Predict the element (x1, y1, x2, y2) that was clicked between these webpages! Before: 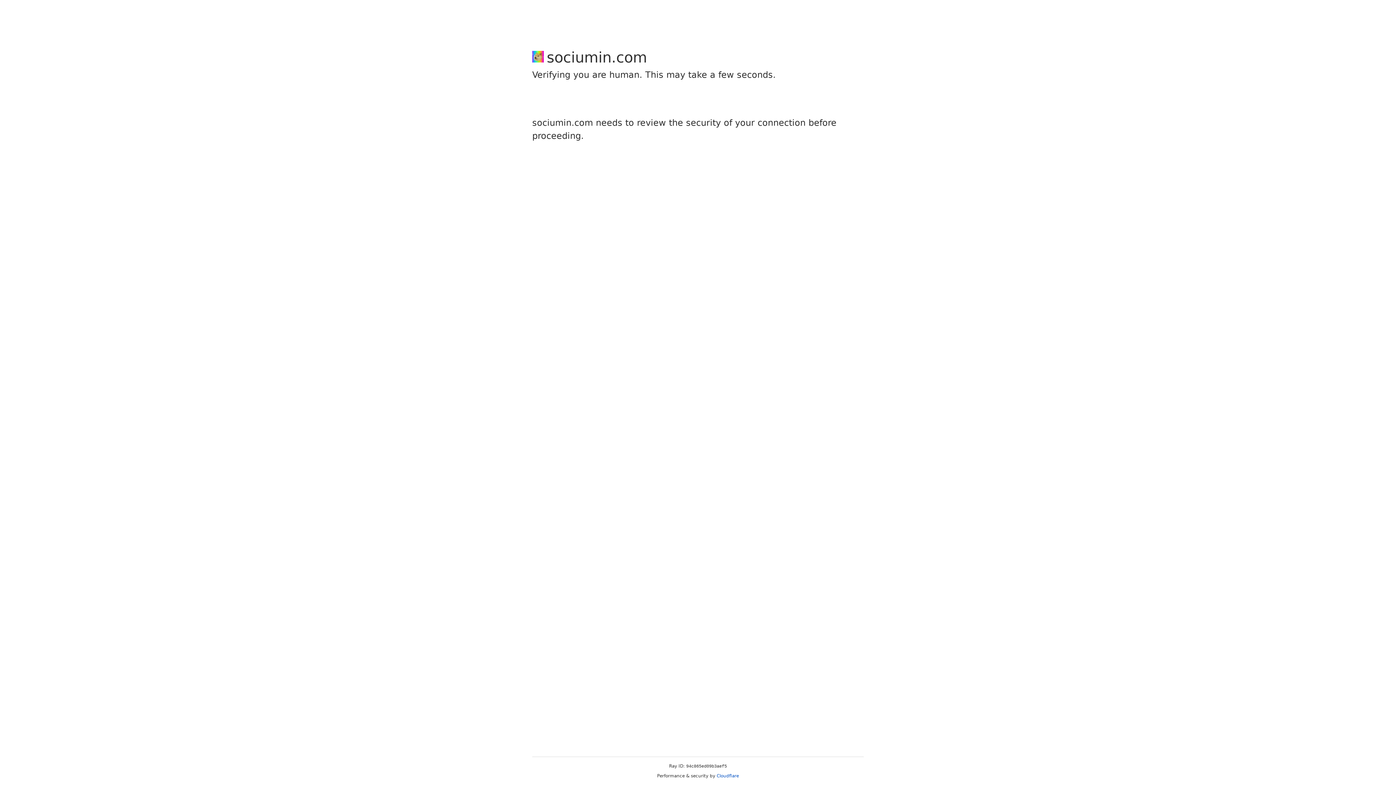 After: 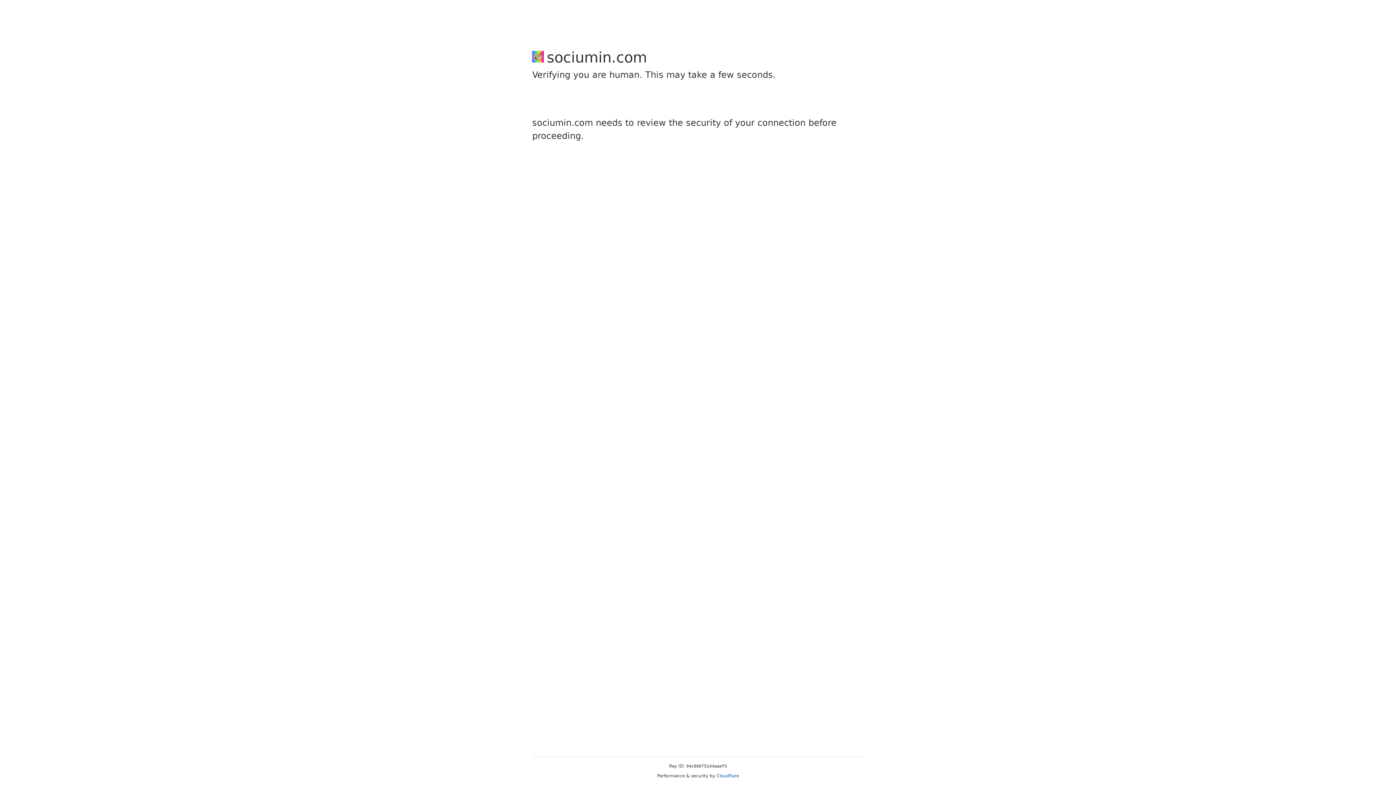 Action: bbox: (716, 773, 739, 778) label: Cloudflare